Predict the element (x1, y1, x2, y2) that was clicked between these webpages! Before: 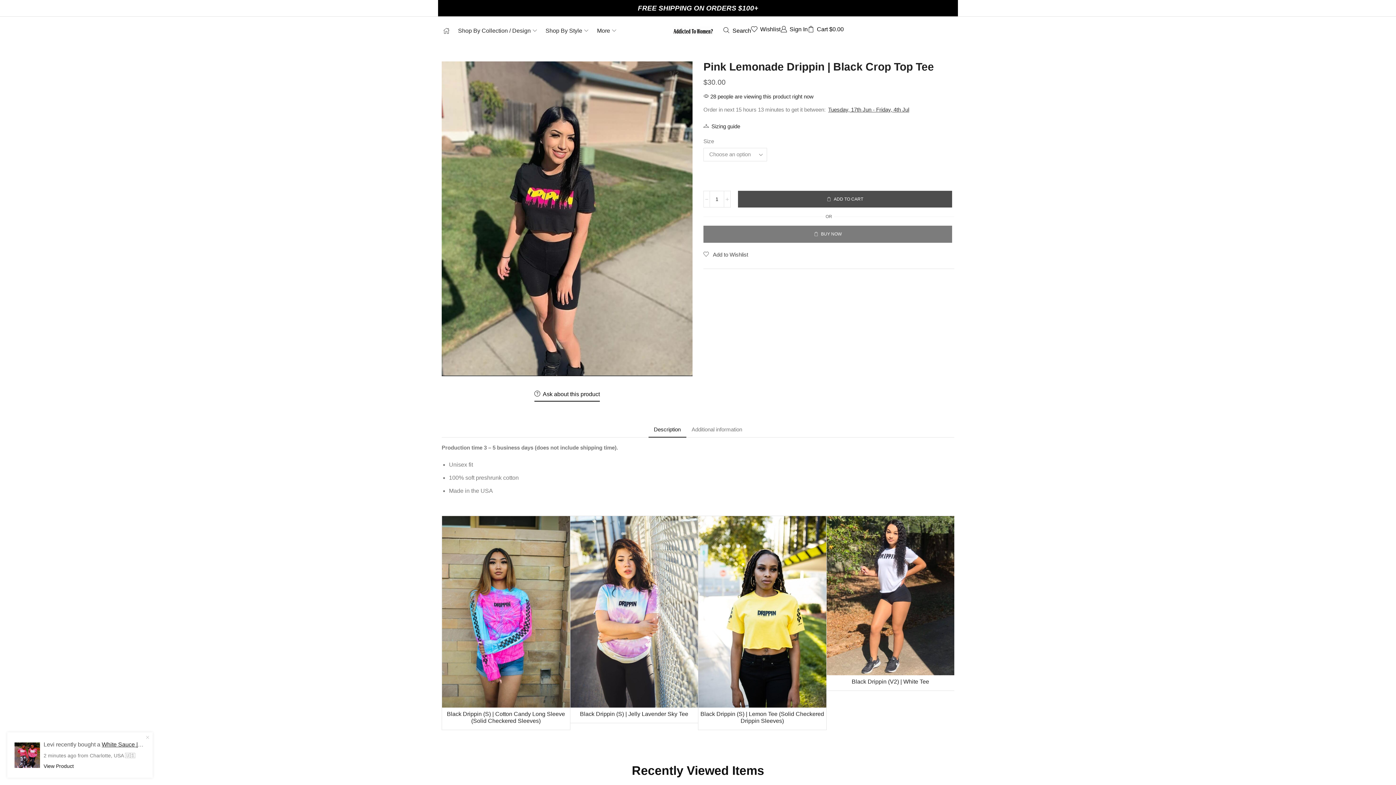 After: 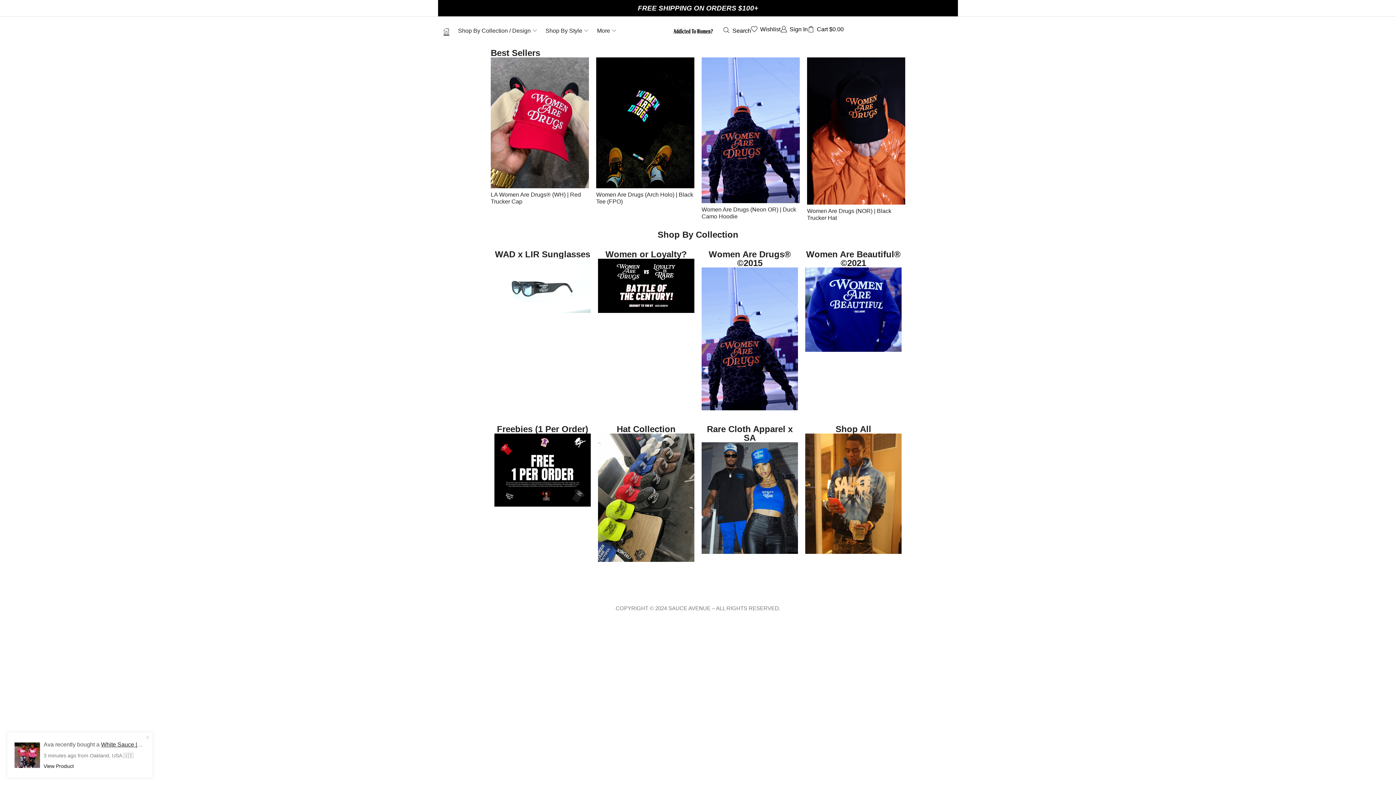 Action: bbox: (443, 26, 449, 35)